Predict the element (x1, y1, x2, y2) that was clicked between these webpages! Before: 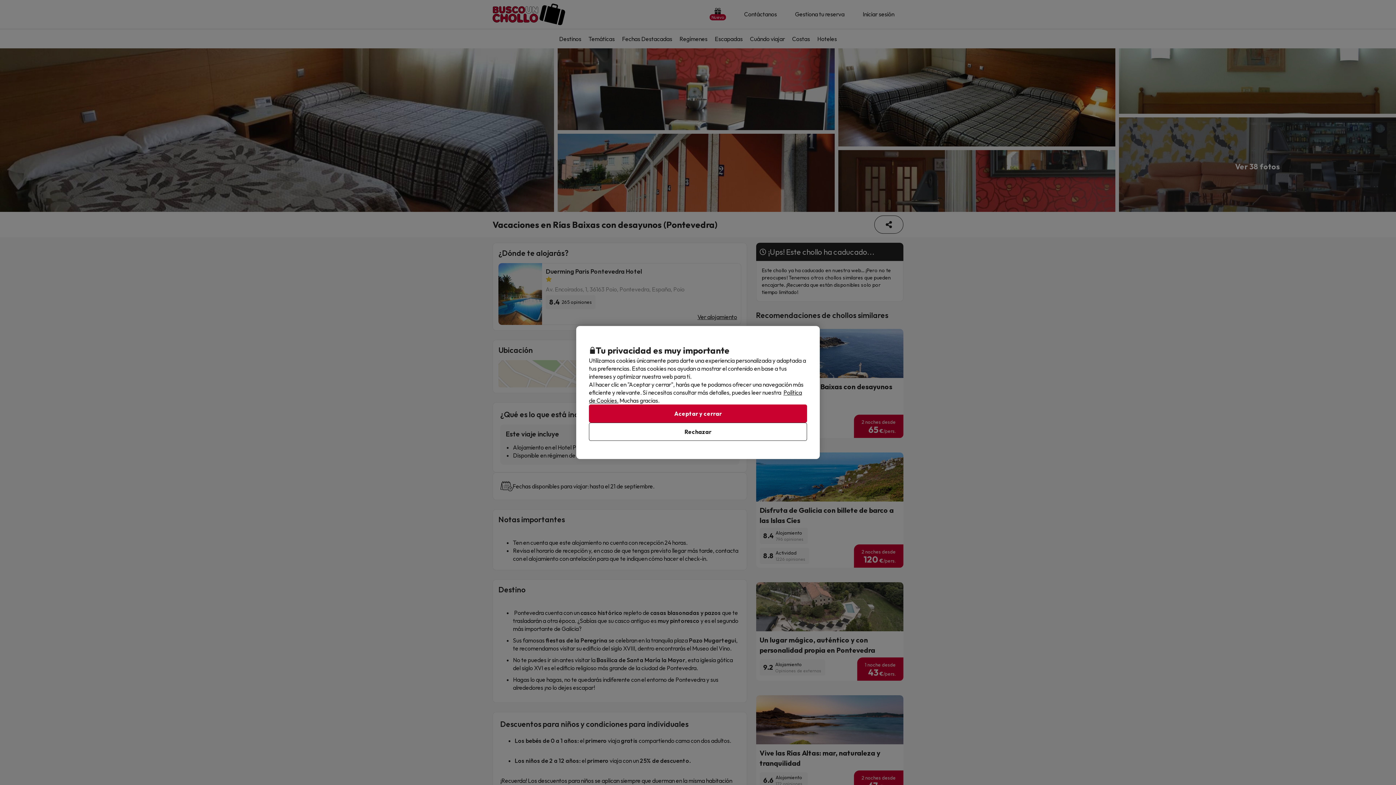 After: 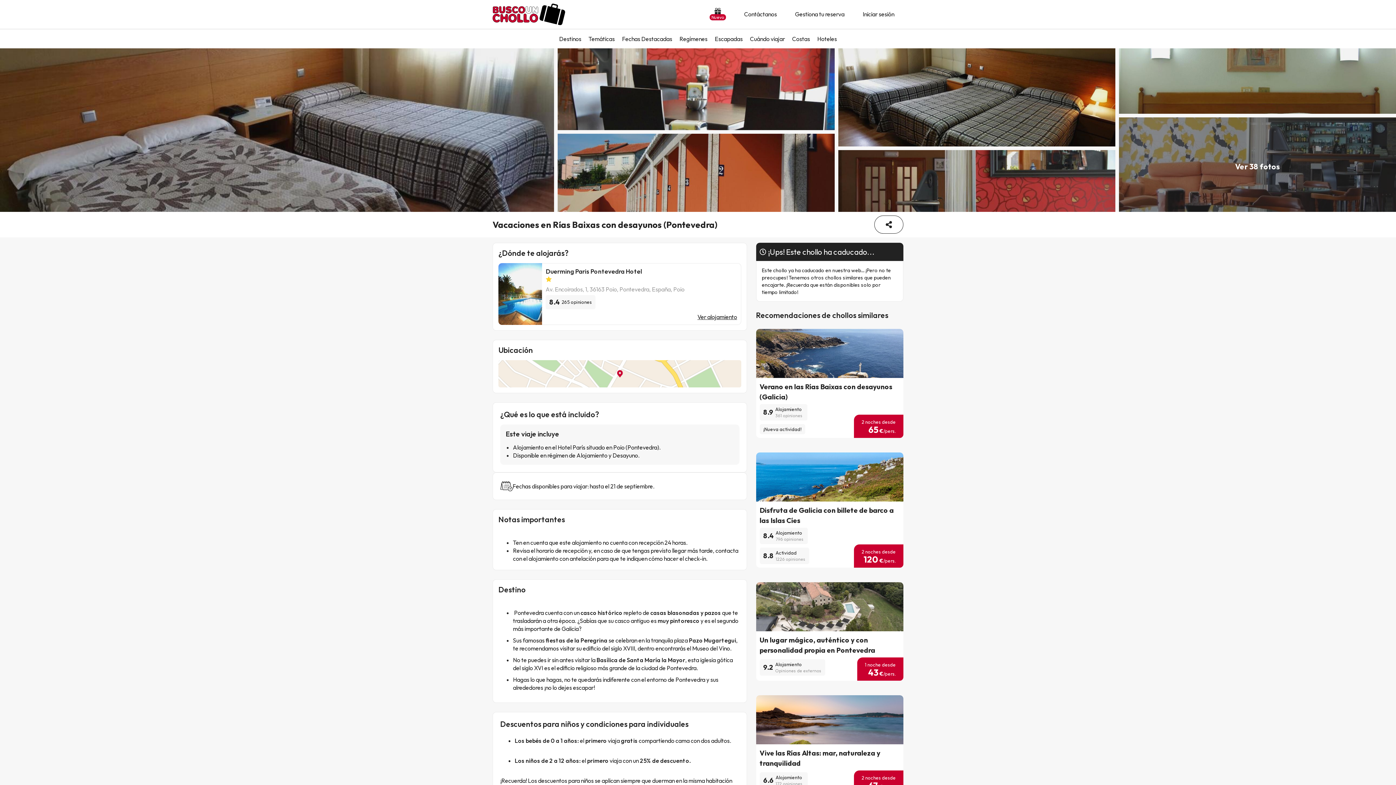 Action: label: Aceptar y cerrar bbox: (589, 404, 807, 422)